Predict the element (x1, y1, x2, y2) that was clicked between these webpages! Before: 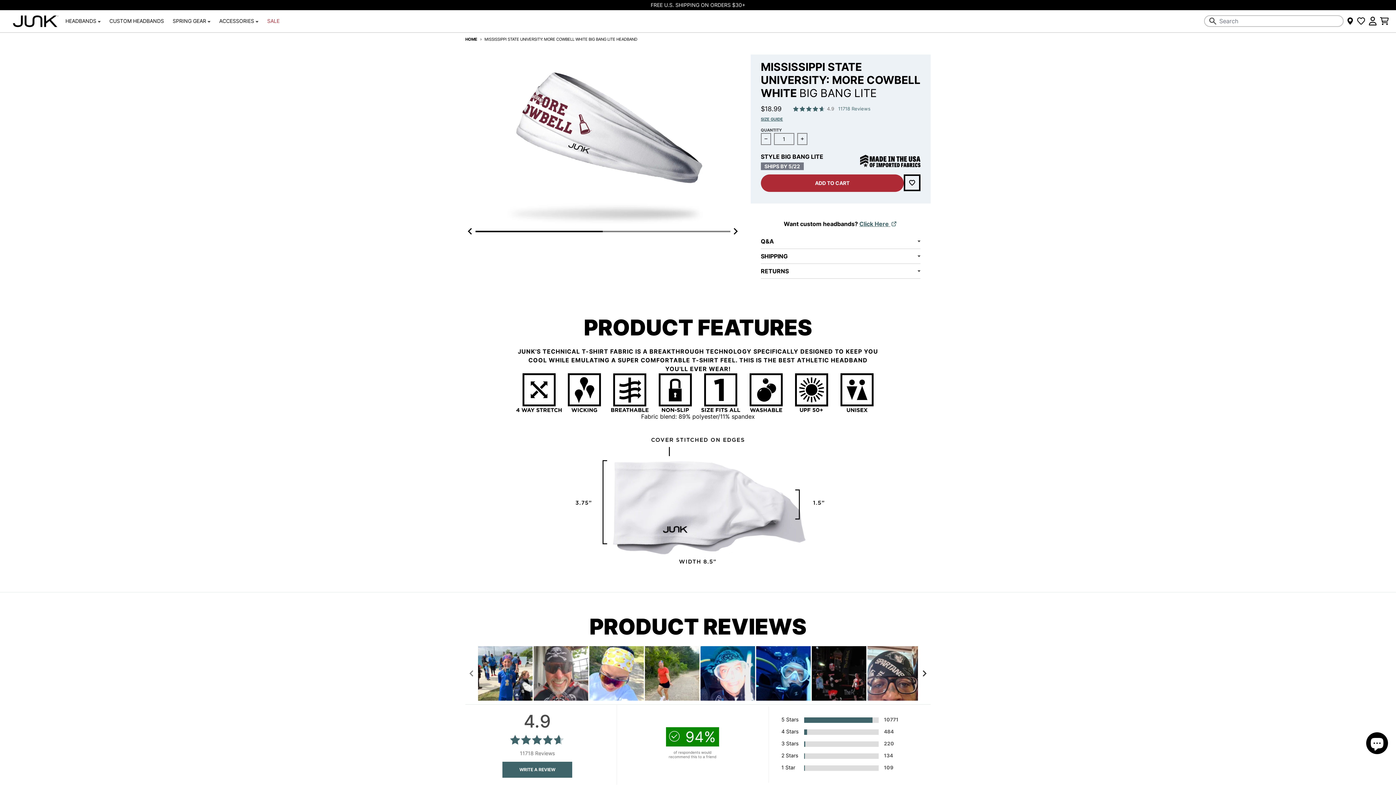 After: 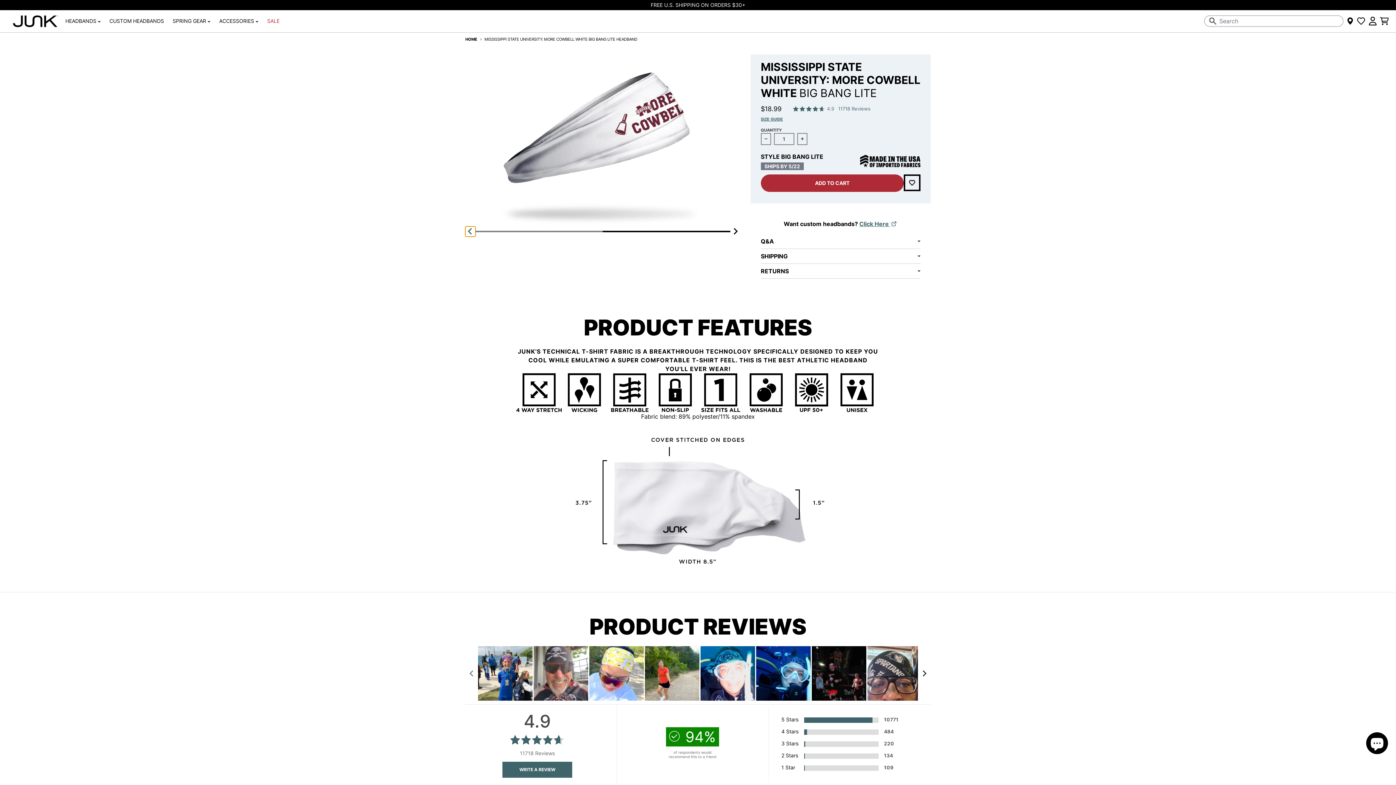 Action: label: Go to last slide bbox: (465, 226, 475, 236)